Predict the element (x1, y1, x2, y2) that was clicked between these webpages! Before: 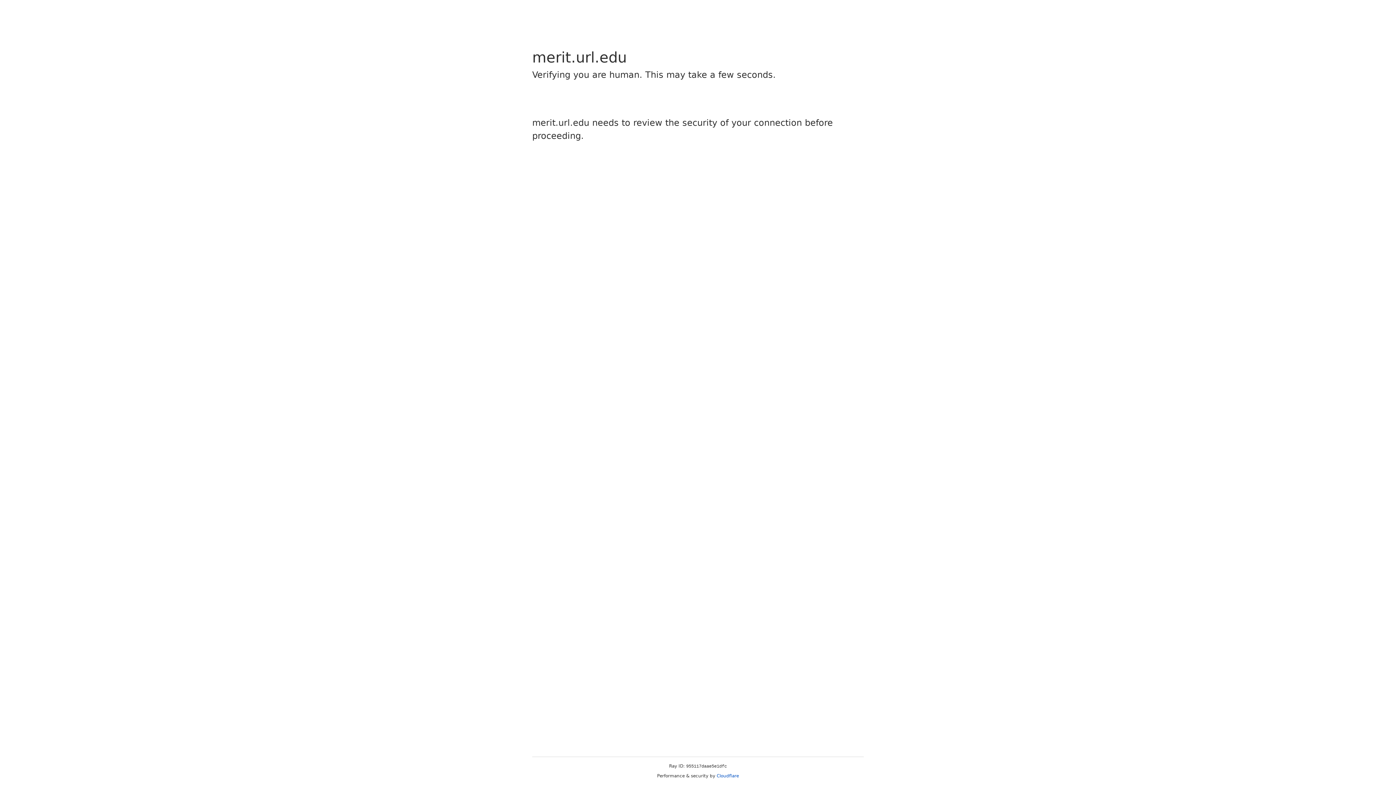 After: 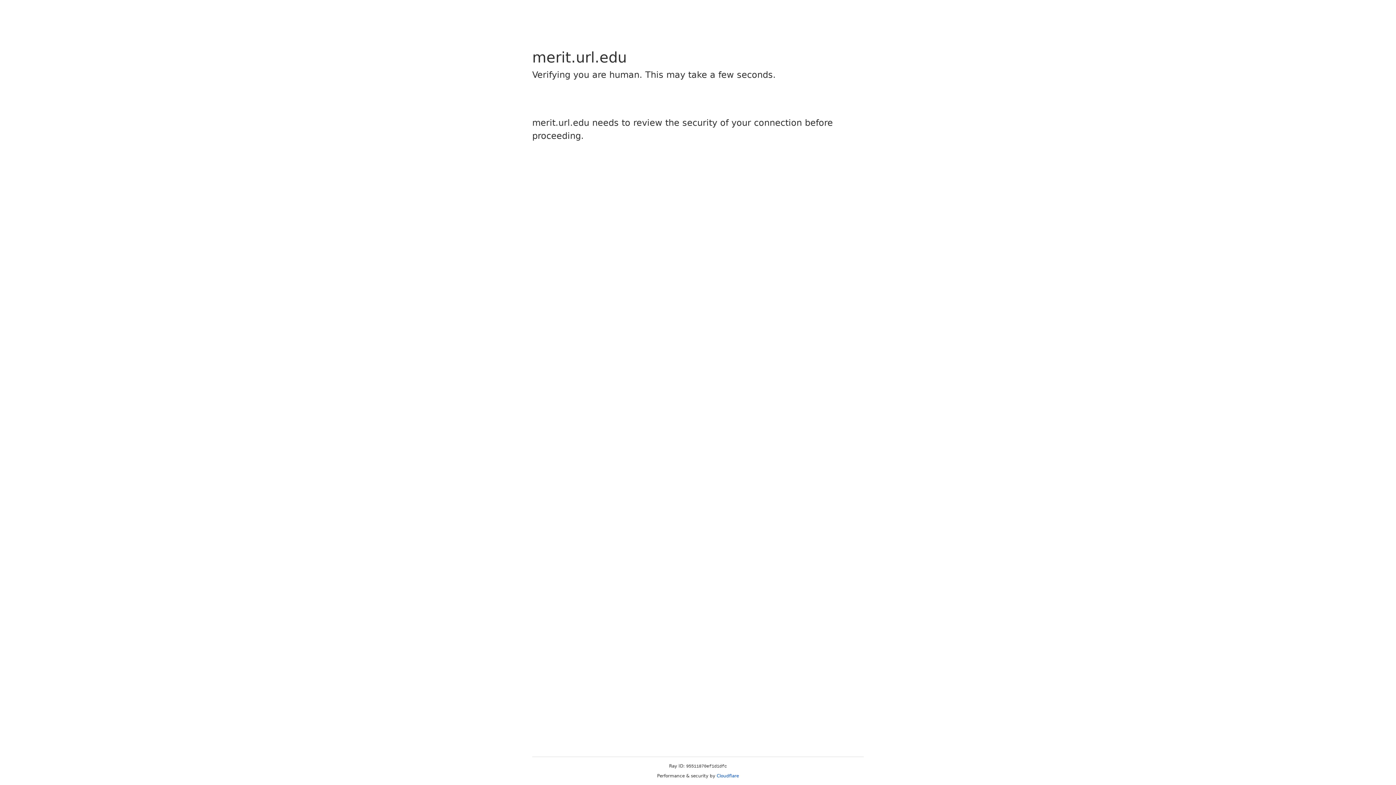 Action: label: Cloudflare bbox: (716, 773, 739, 778)